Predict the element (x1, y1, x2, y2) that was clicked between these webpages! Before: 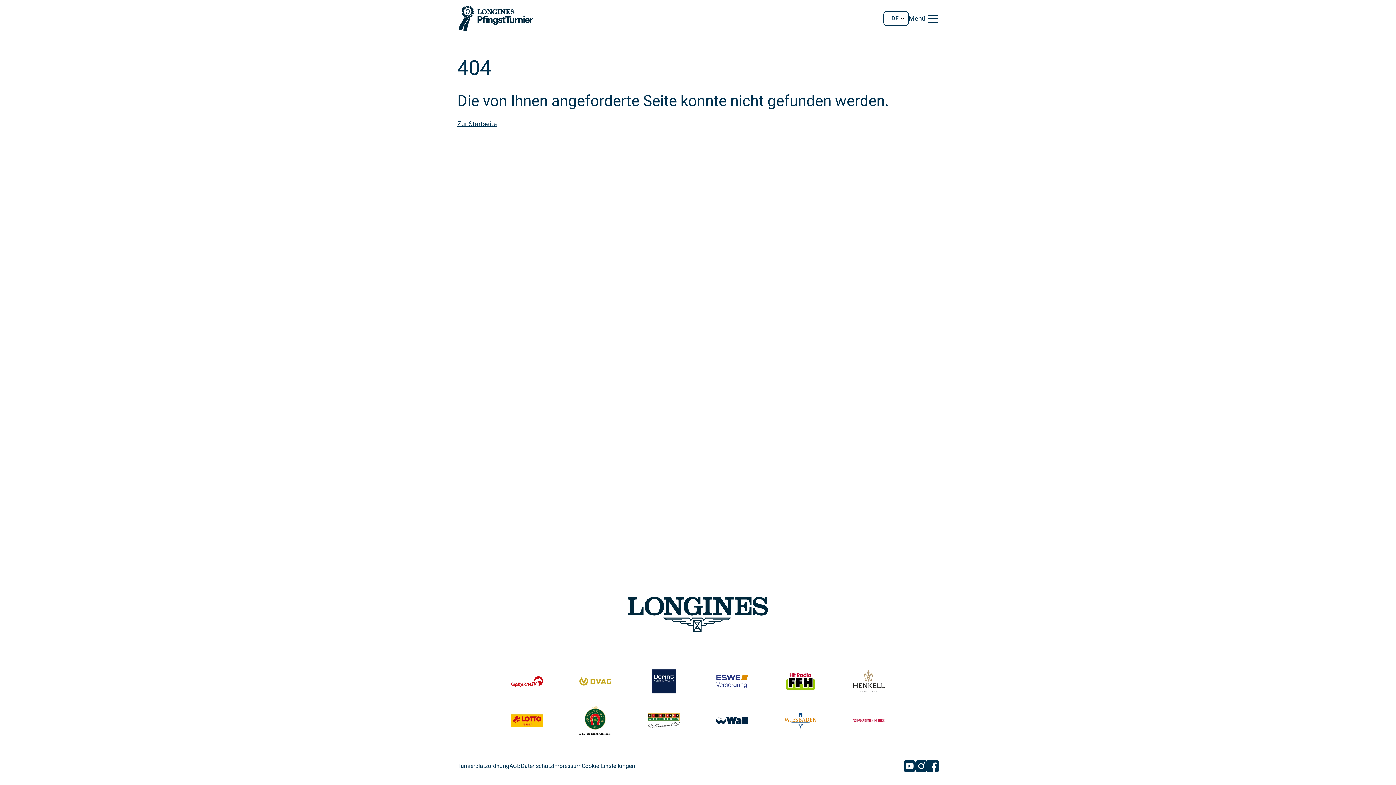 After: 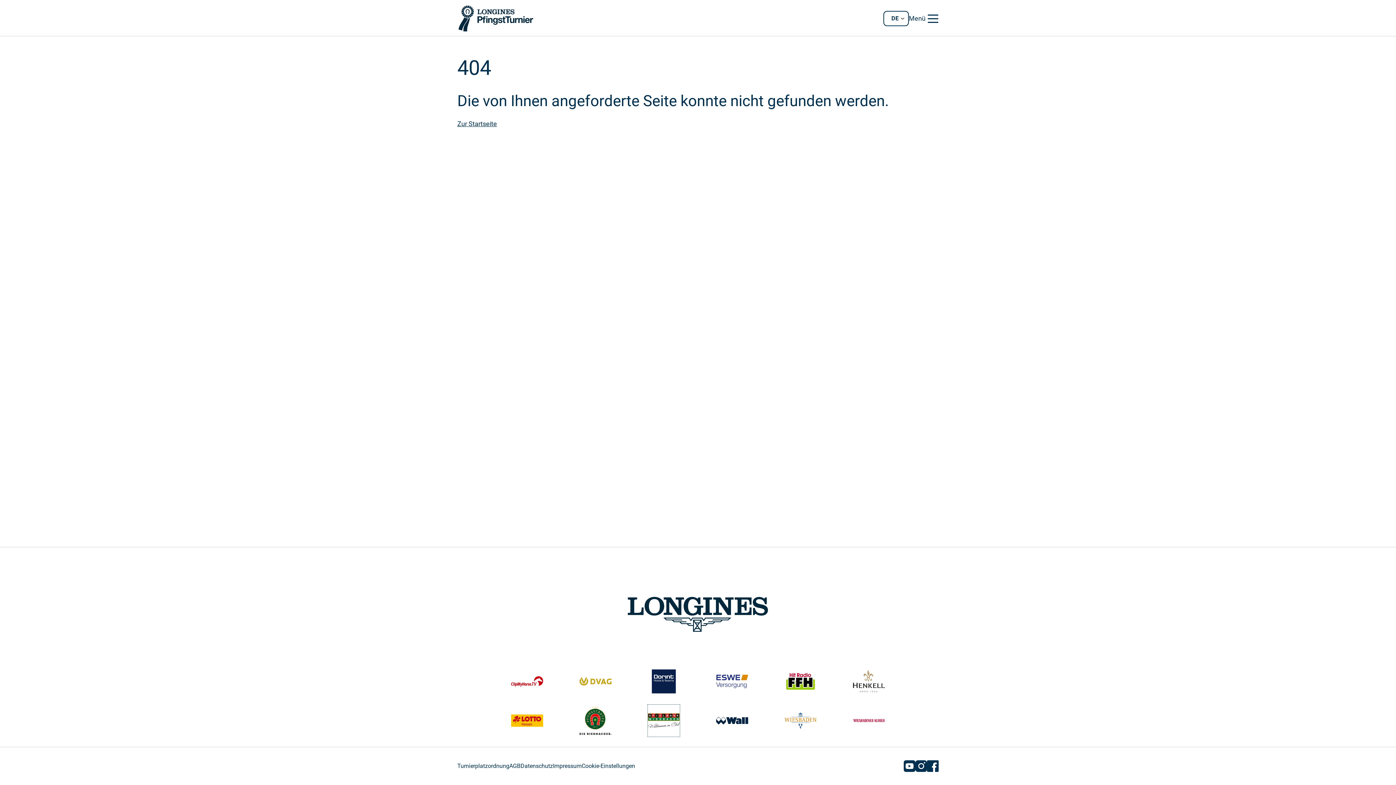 Action: bbox: (647, 705, 679, 737)